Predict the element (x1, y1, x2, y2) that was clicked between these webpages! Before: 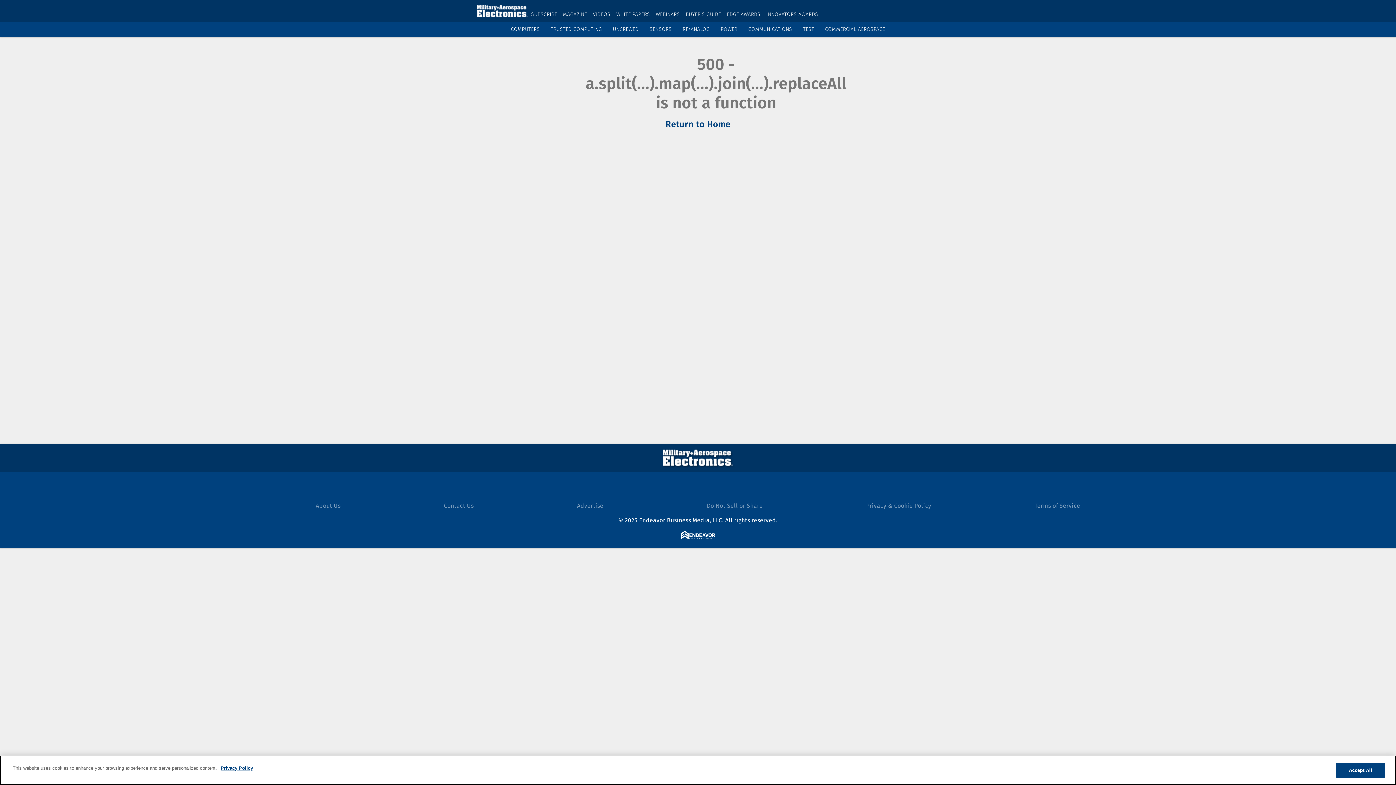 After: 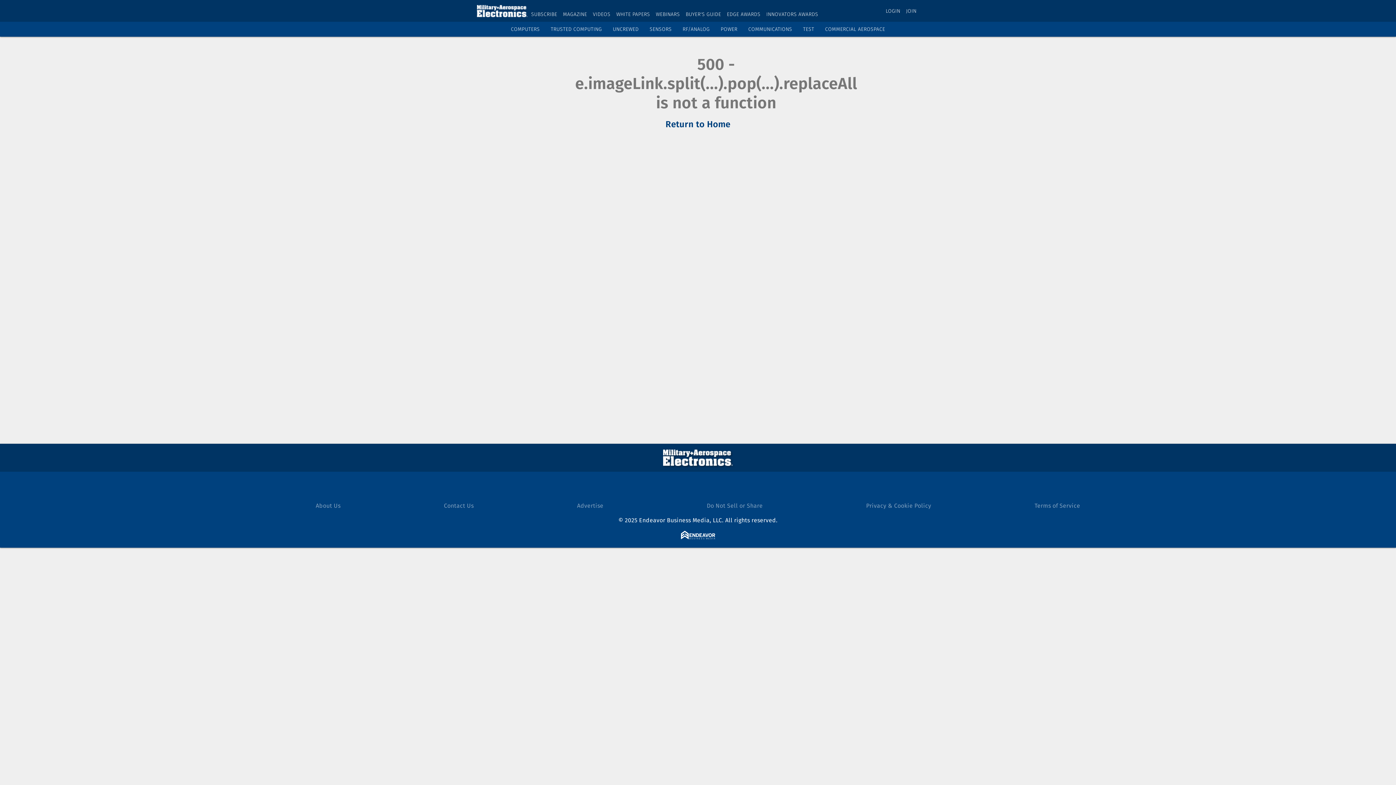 Action: bbox: (825, 26, 885, 32) label: COMMERCIAL AEROSPACE